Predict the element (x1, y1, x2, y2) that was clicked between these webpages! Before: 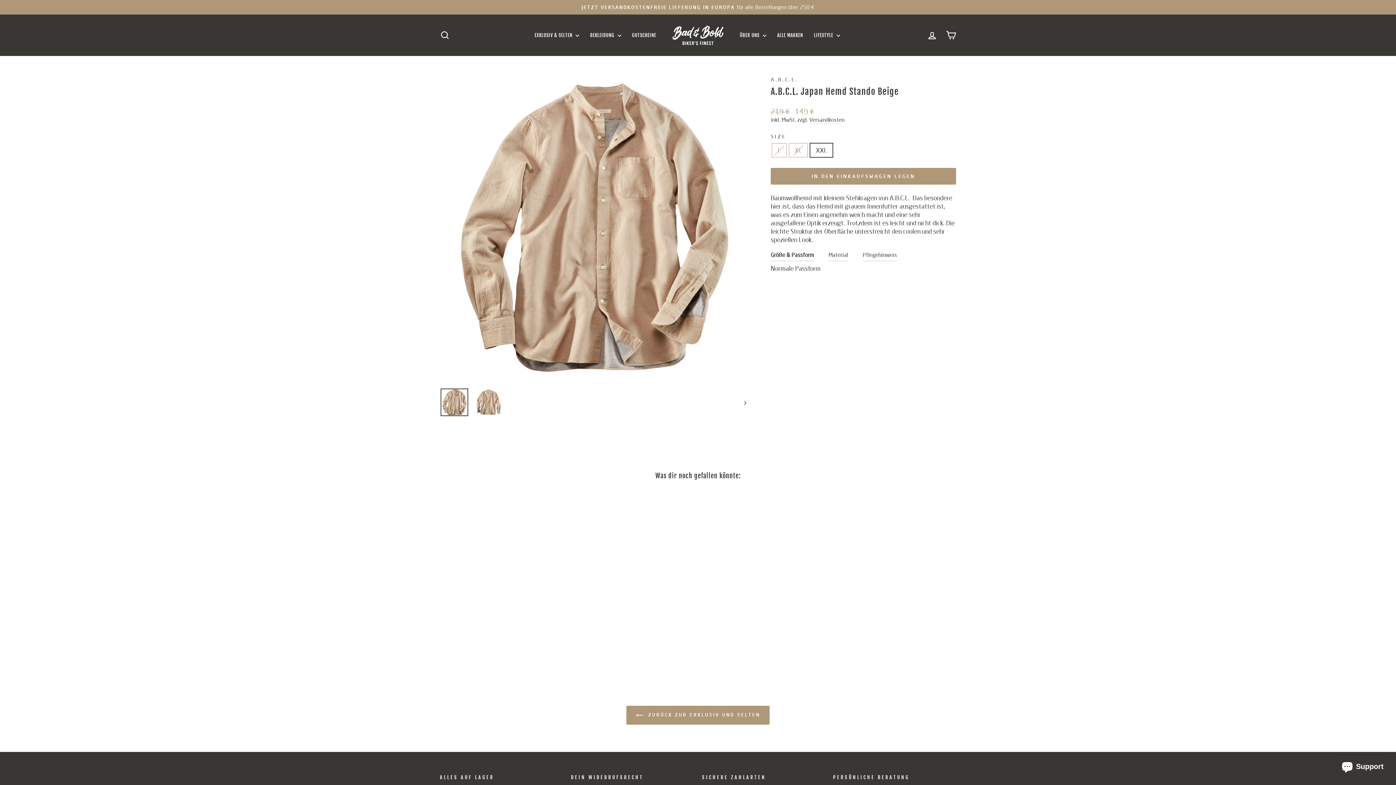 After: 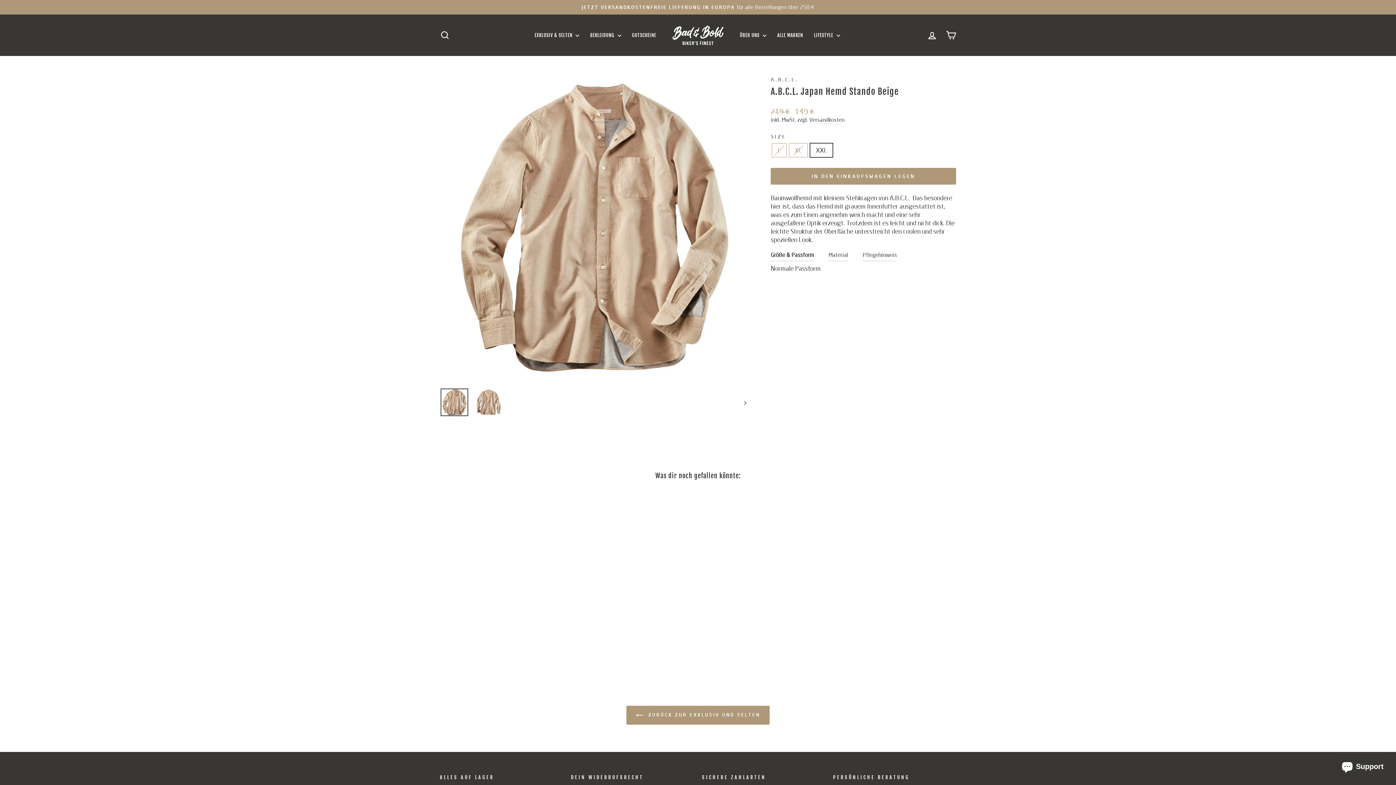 Action: label: A.B.C.L. JAPAN HEMD STANDO BEIGE
A.B.C.L.
Normaler Preis
219 € 
Sonderpreis
149 € bbox: (440, 622, 563, 649)